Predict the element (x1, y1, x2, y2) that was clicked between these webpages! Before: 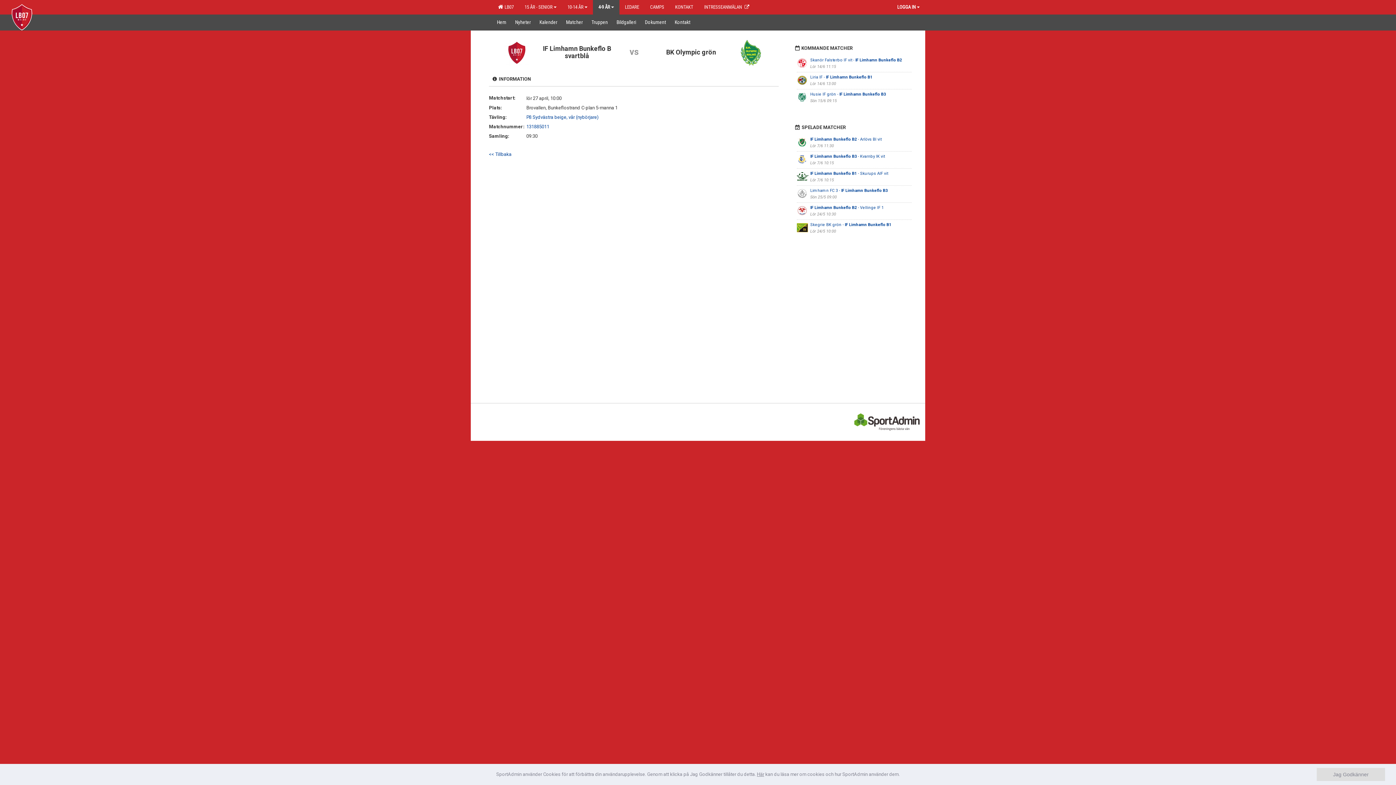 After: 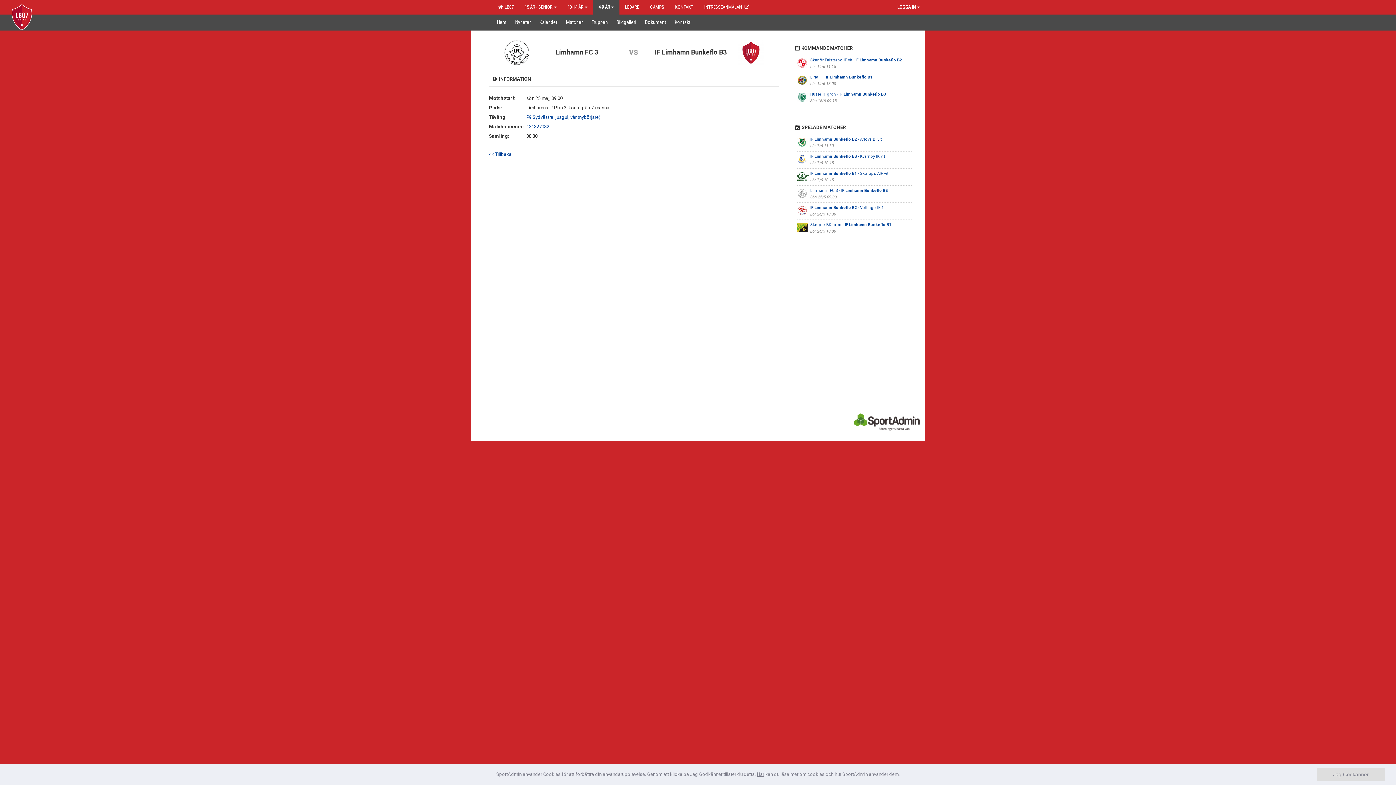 Action: label: Limhamn FC 3 - IF Limhamn Bunkeflo B3 bbox: (810, 188, 887, 193)